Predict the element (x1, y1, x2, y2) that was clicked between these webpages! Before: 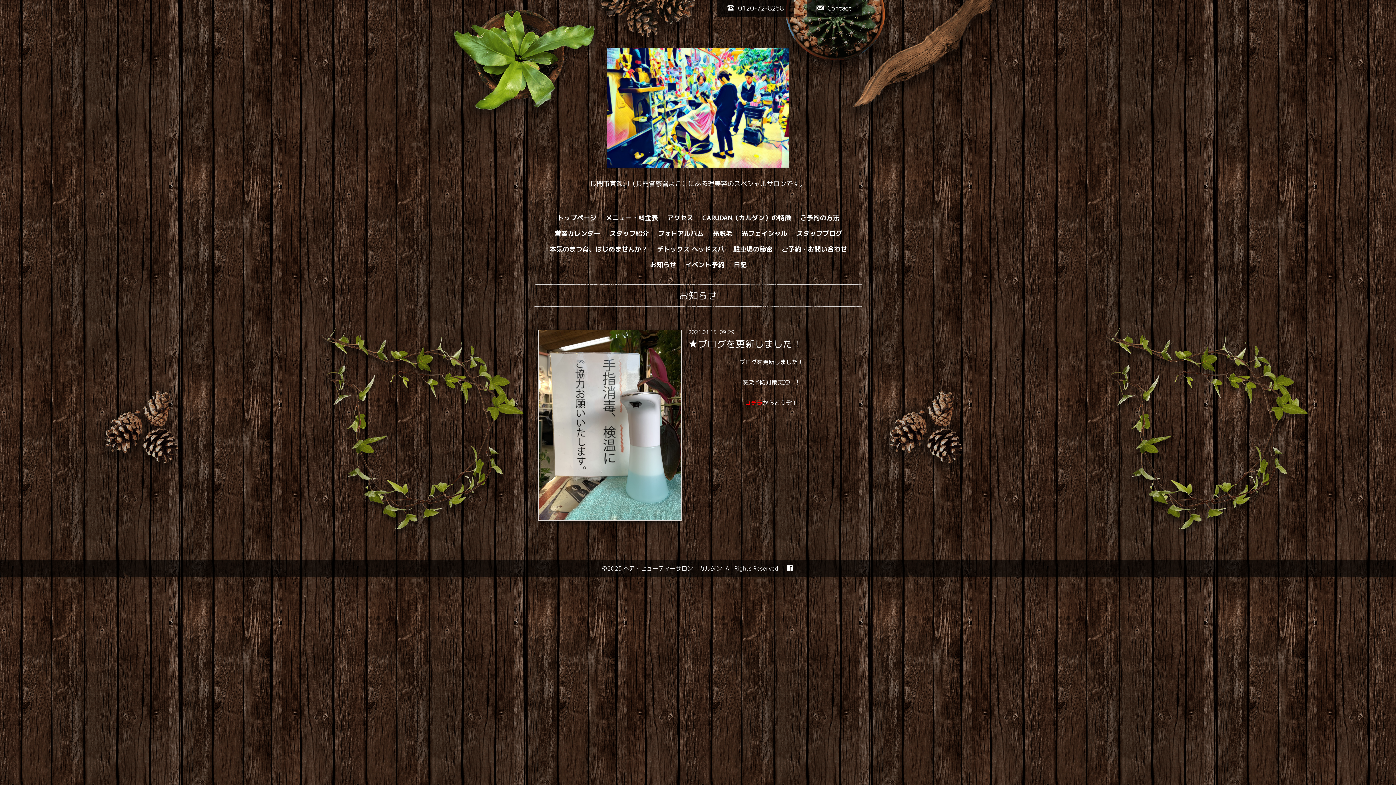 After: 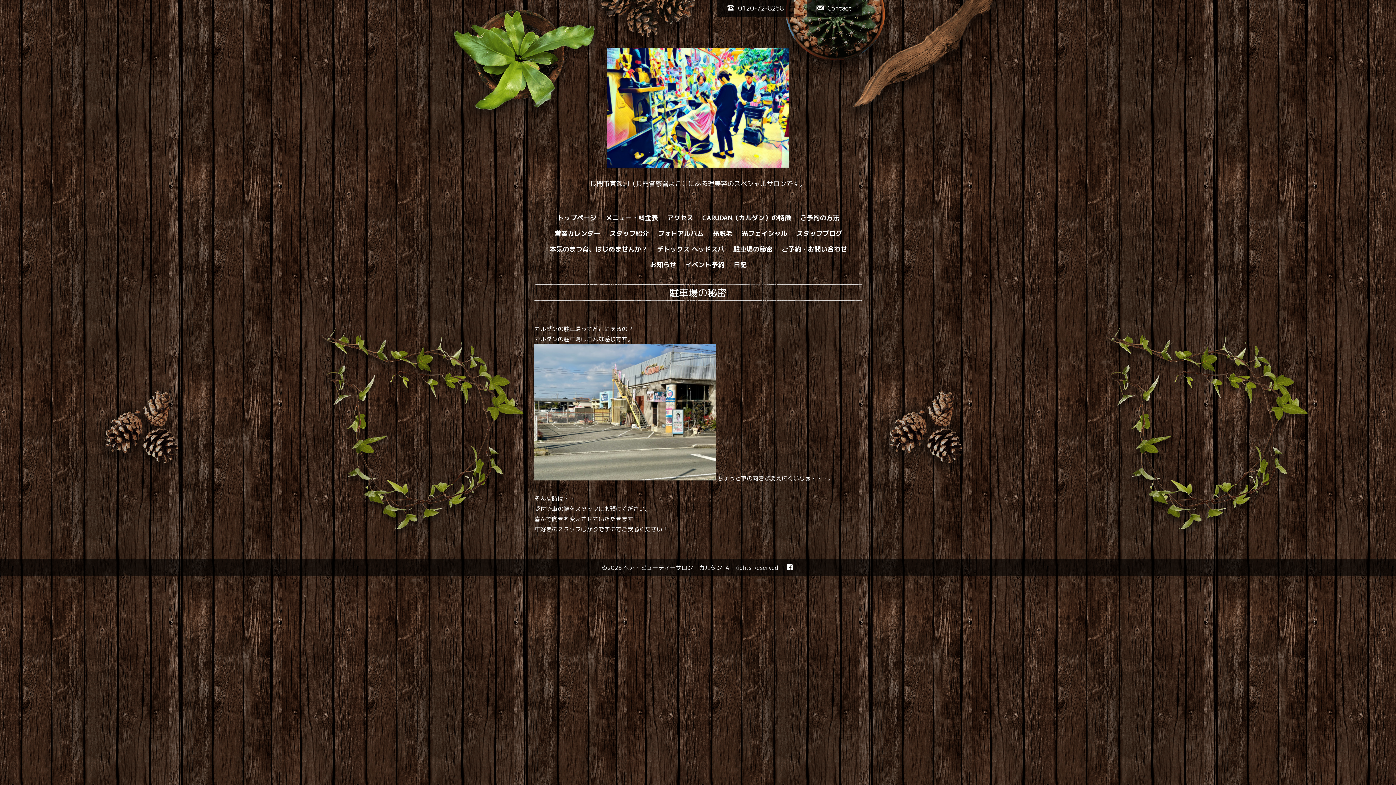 Action: label: 駐車場の秘密 bbox: (730, 241, 776, 257)